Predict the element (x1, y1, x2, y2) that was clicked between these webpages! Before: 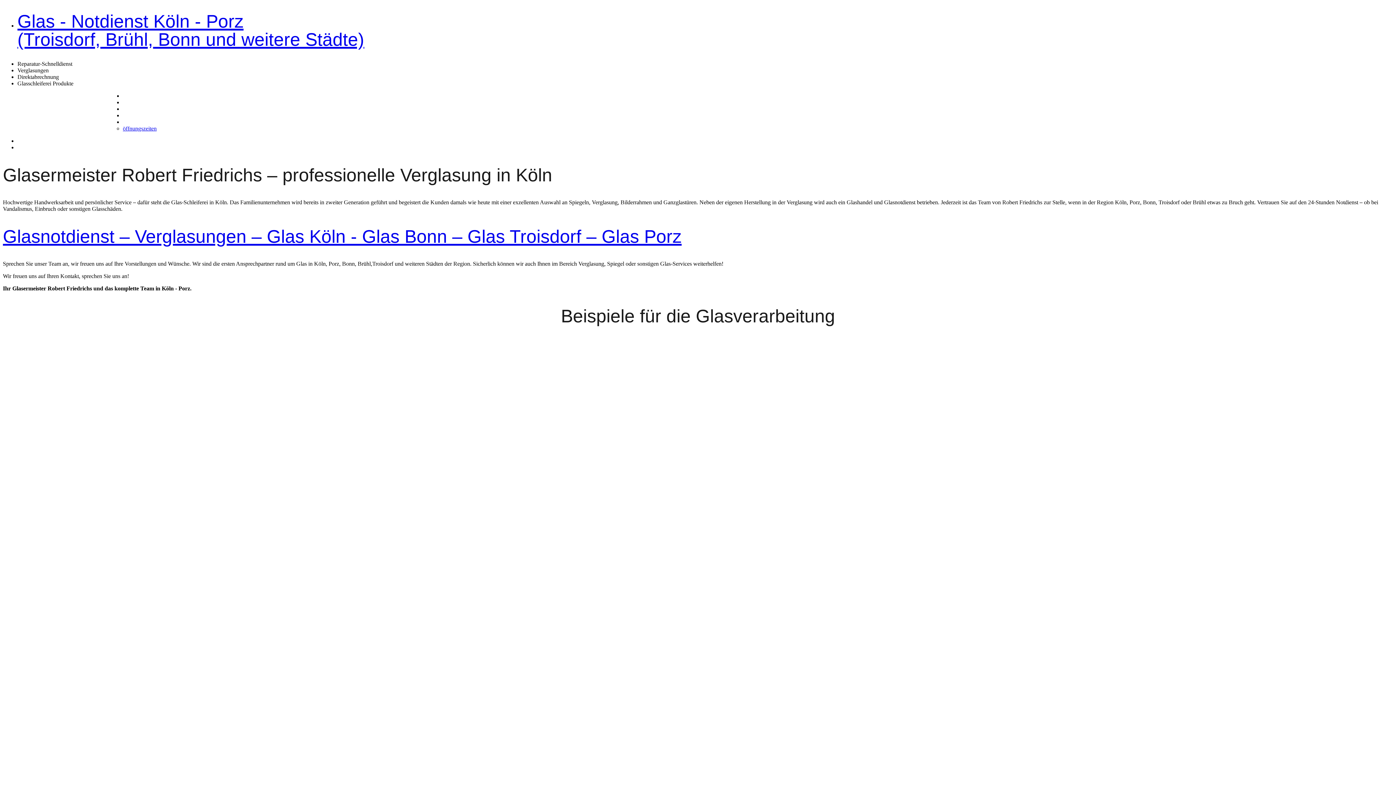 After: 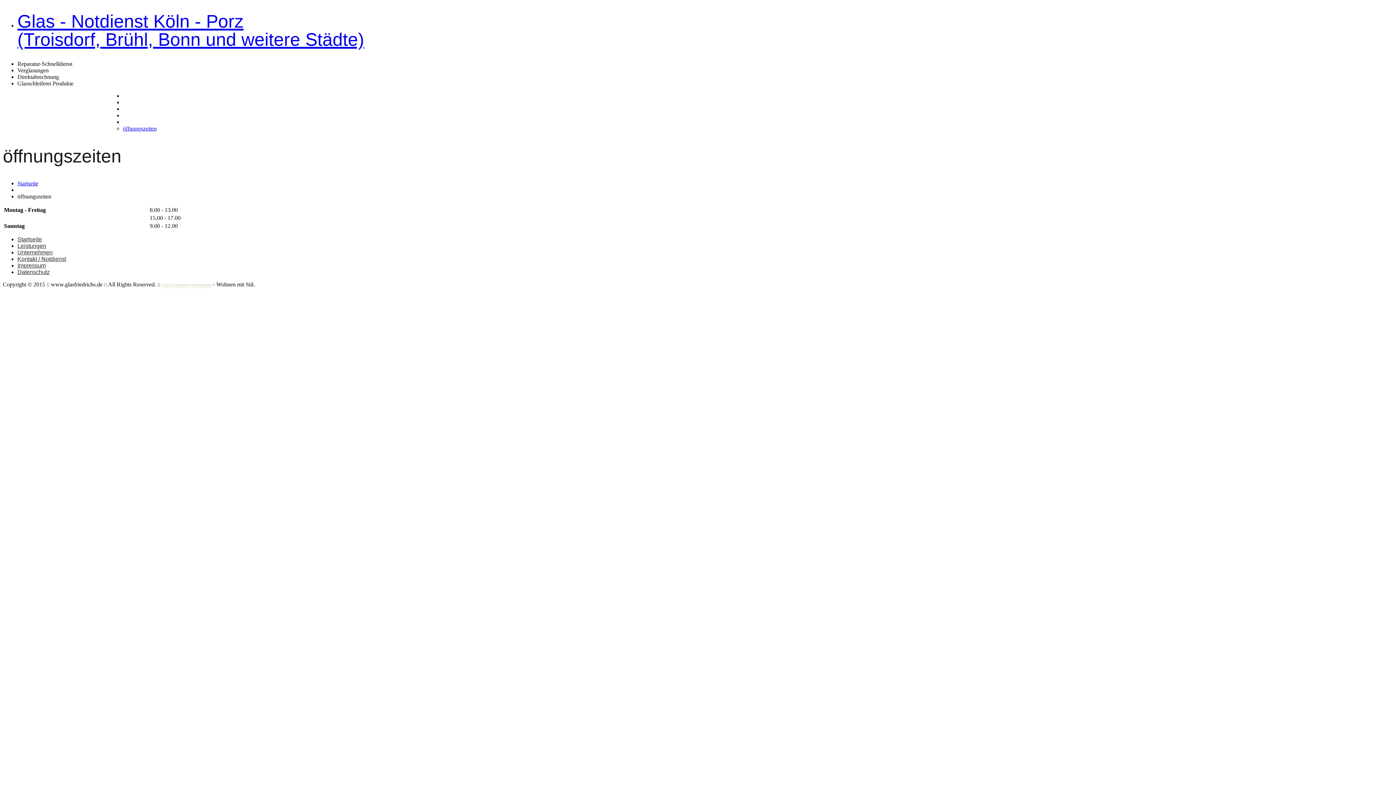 Action: bbox: (122, 125, 156, 131) label: öffnungszeiten